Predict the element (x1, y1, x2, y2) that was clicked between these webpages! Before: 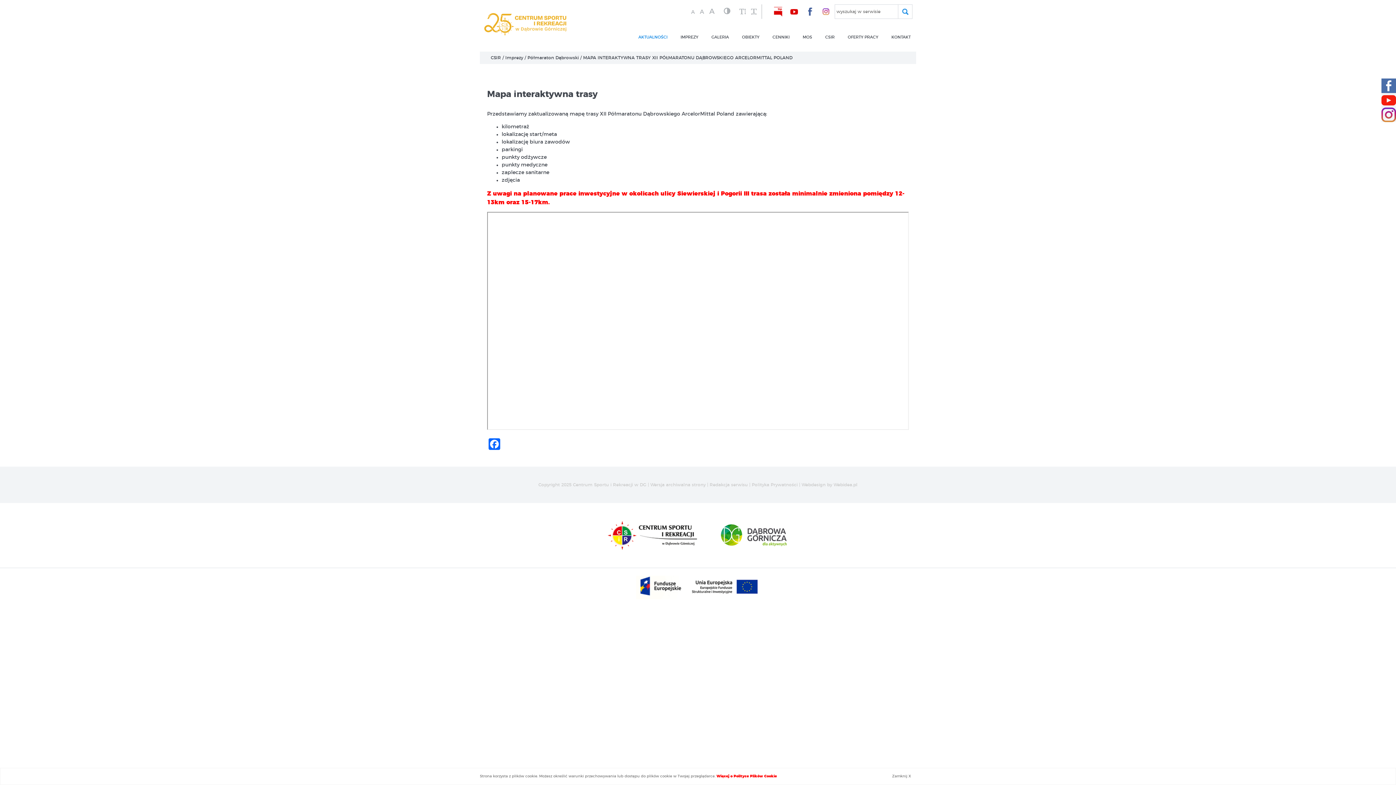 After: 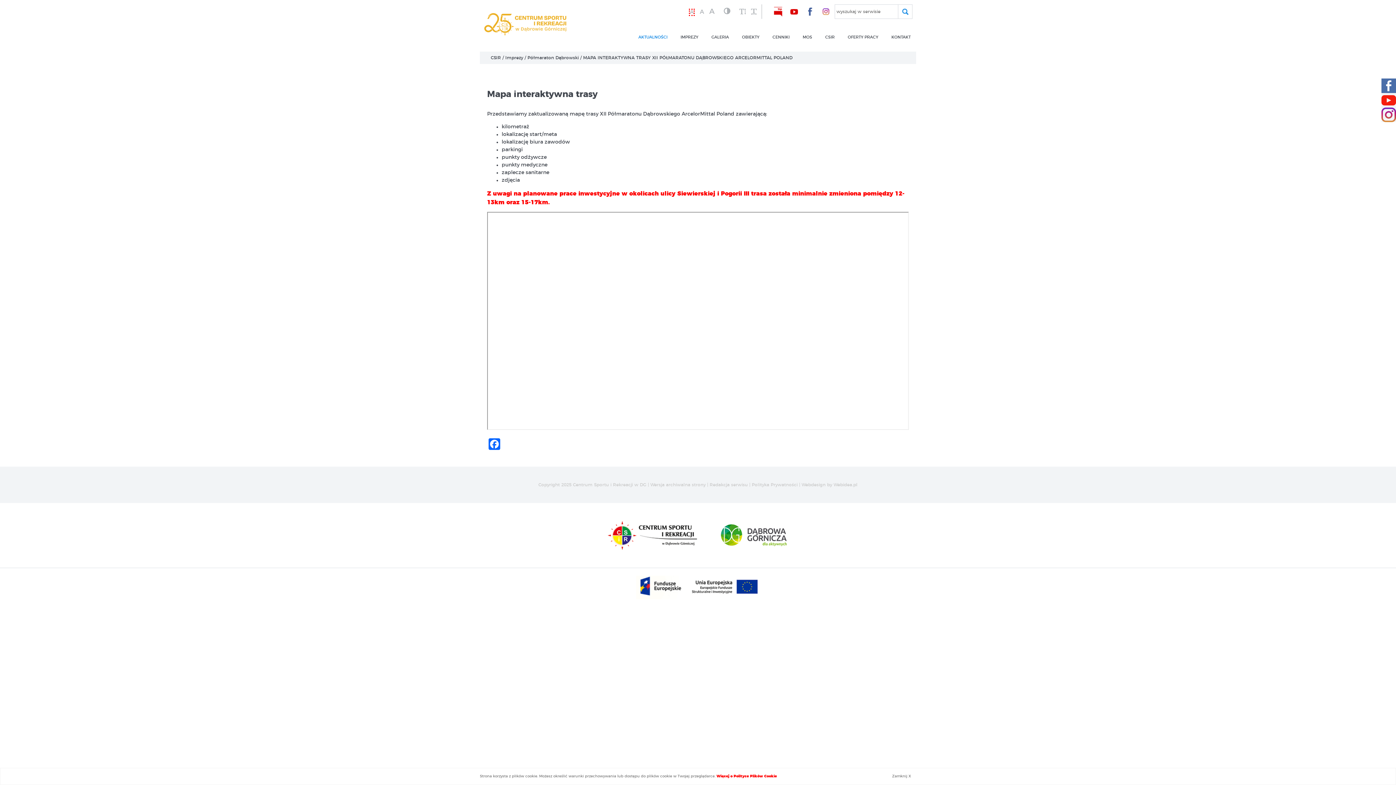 Action: bbox: (691, 9, 694, 14) label: A